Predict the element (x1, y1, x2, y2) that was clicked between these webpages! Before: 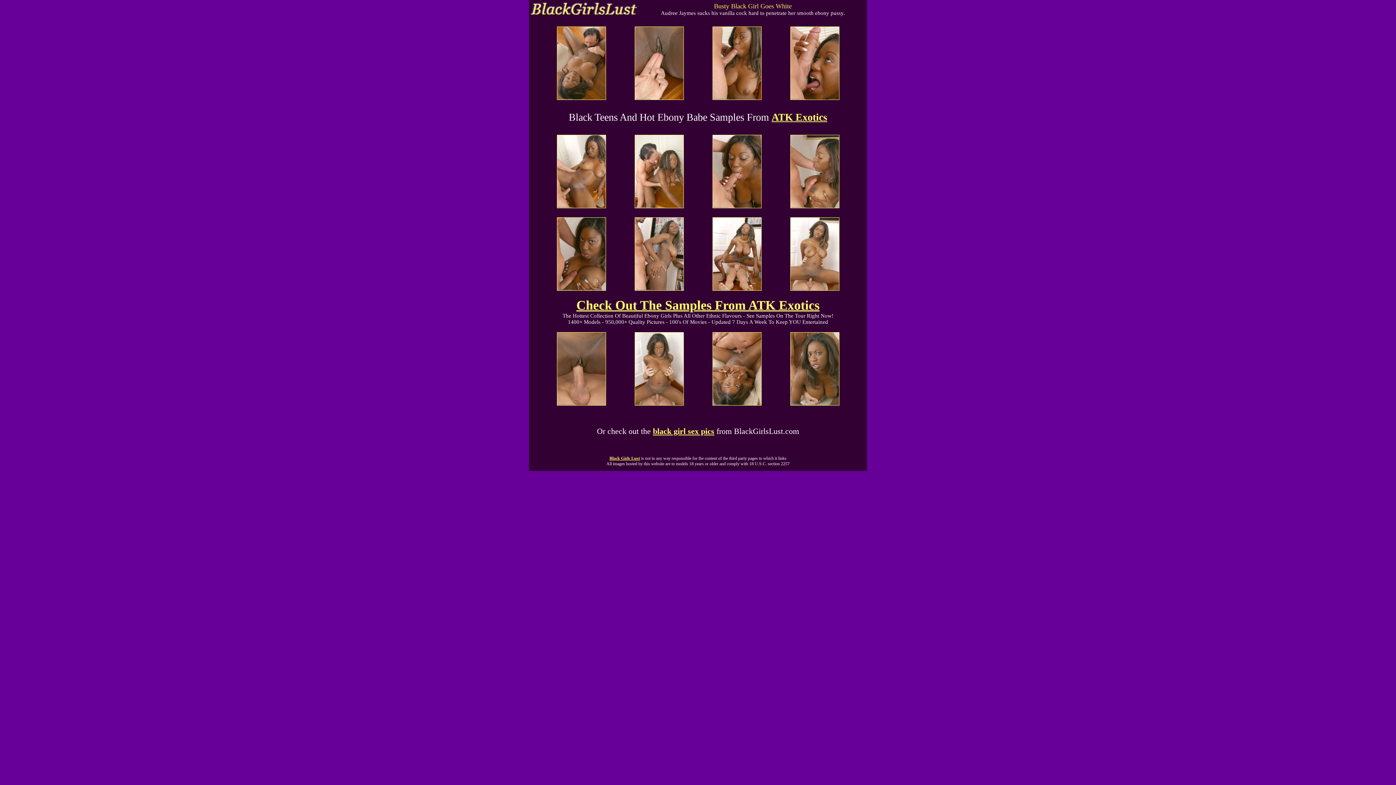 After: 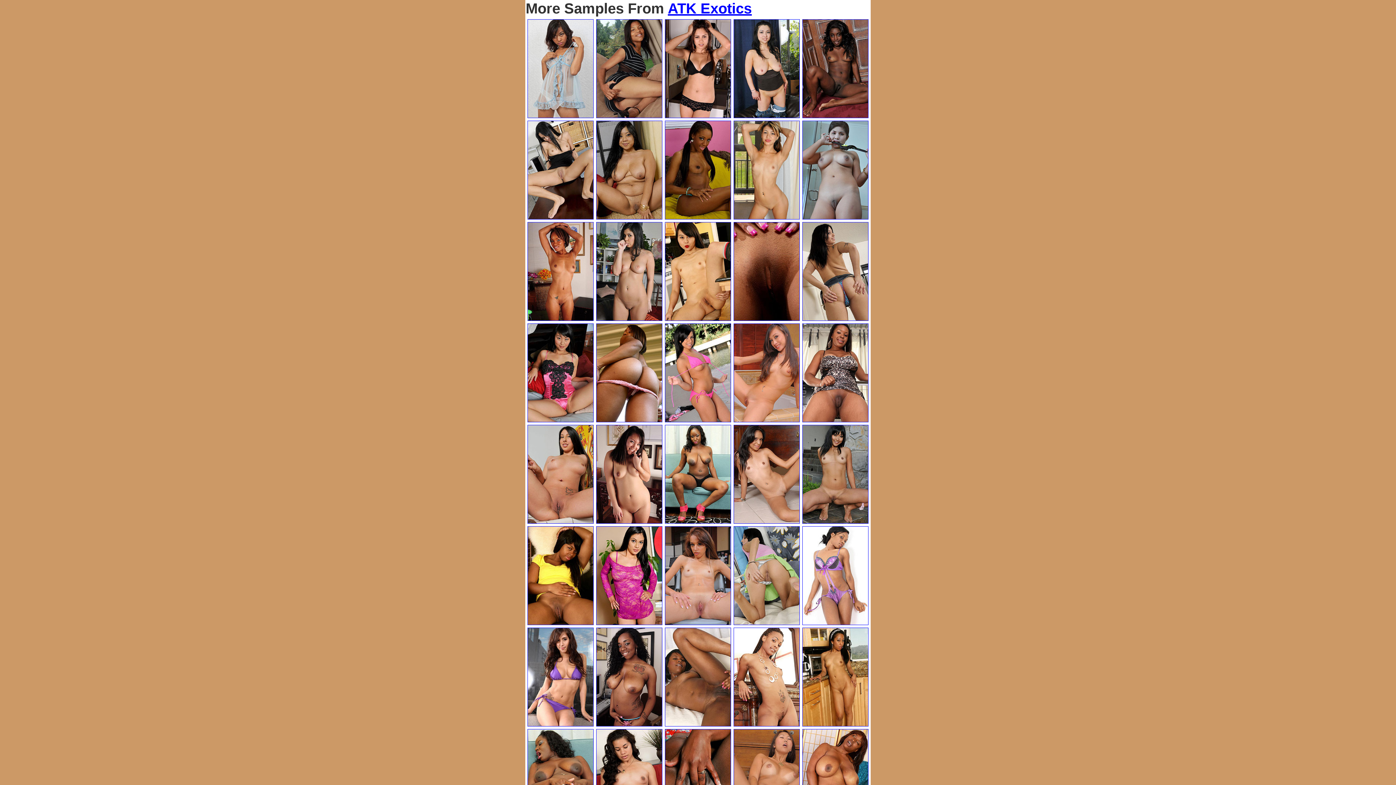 Action: label: Check Out The Samples From ATK Exotics bbox: (576, 298, 819, 312)